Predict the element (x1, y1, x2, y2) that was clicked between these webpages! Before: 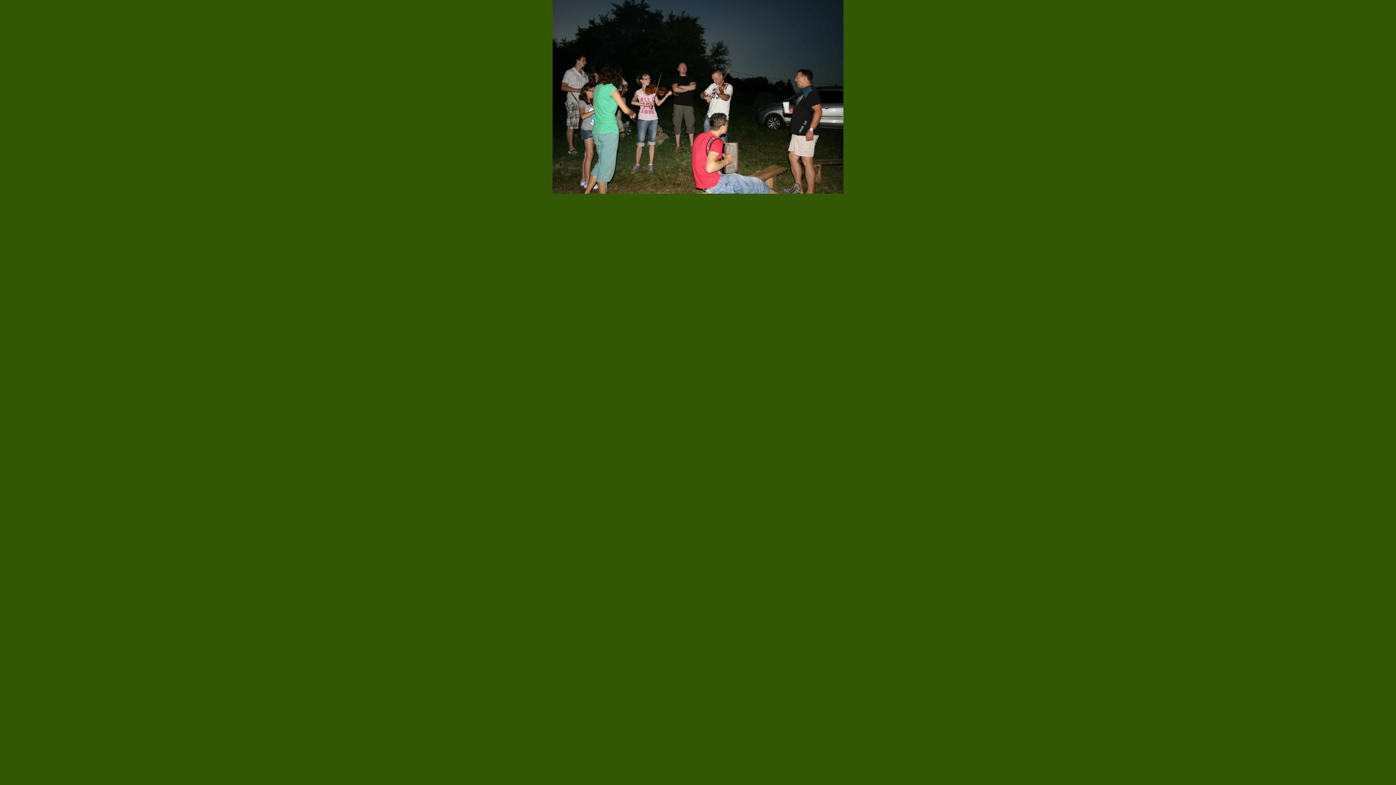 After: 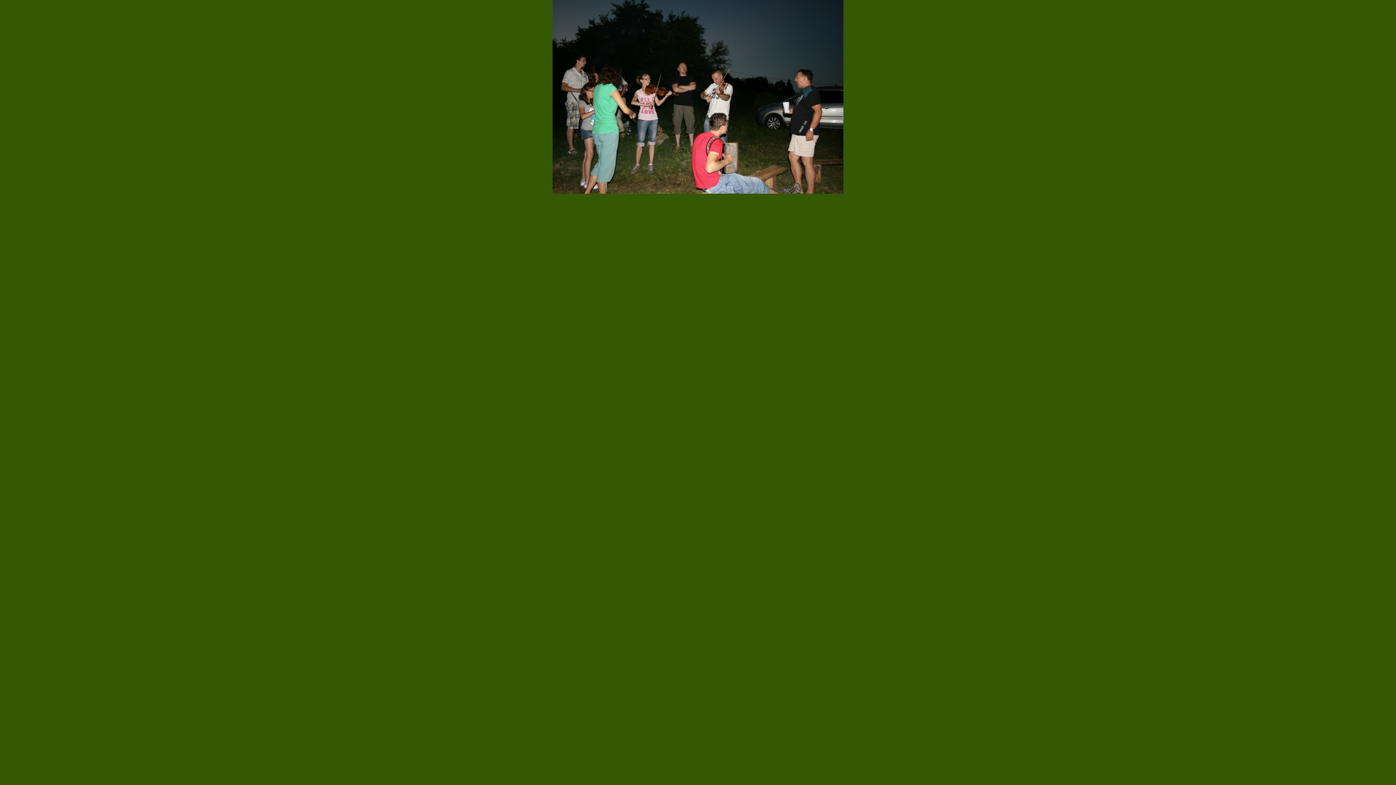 Action: bbox: (552, 189, 843, 194)